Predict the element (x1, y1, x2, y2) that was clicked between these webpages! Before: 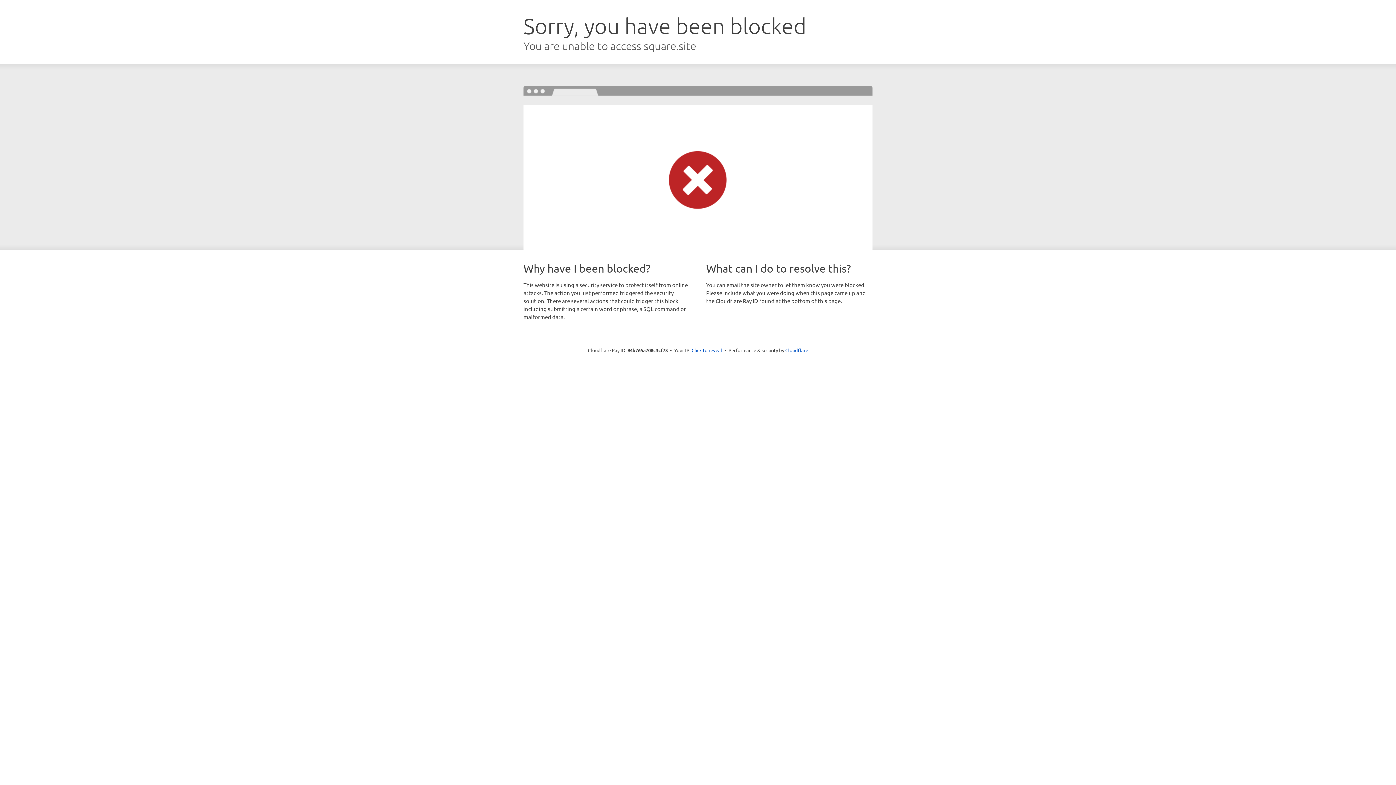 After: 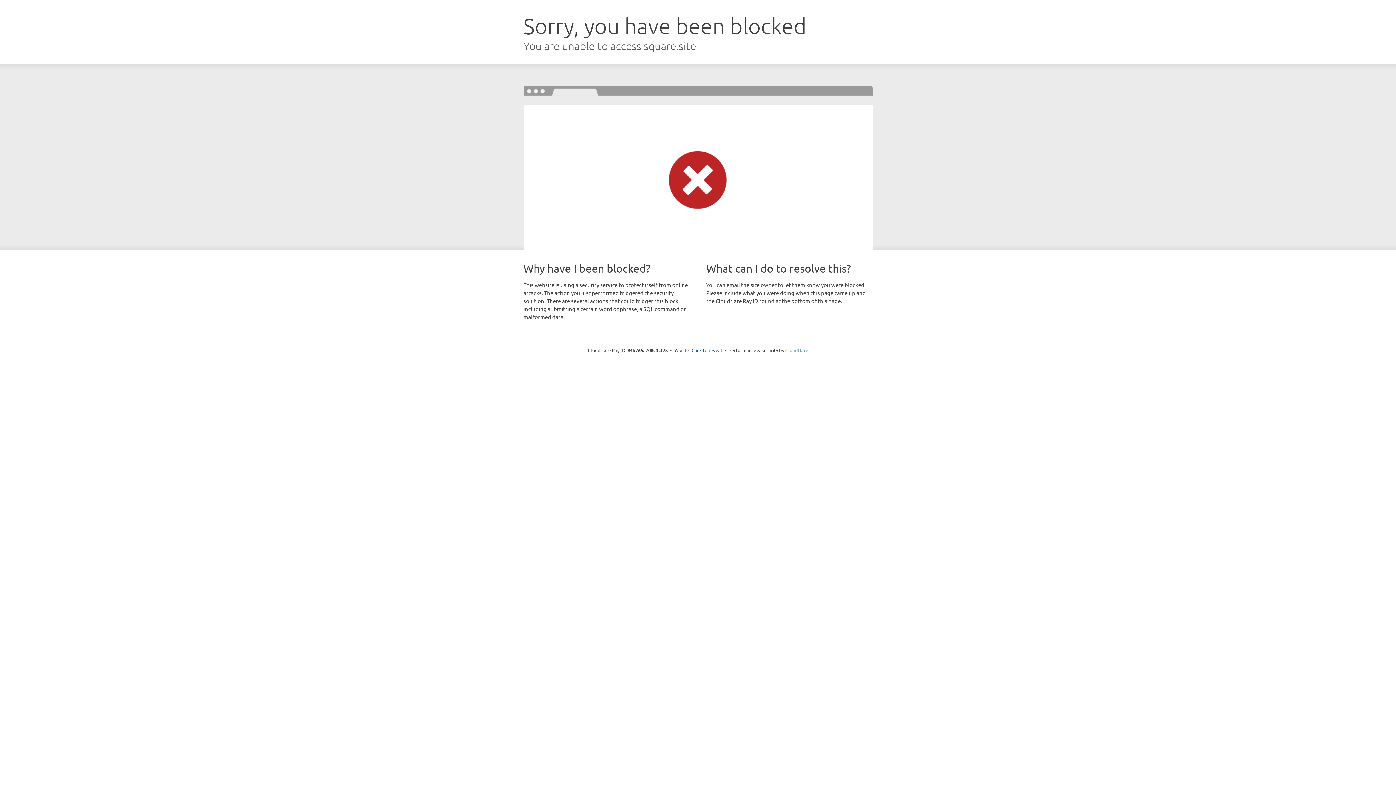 Action: bbox: (785, 347, 808, 353) label: Cloudflare